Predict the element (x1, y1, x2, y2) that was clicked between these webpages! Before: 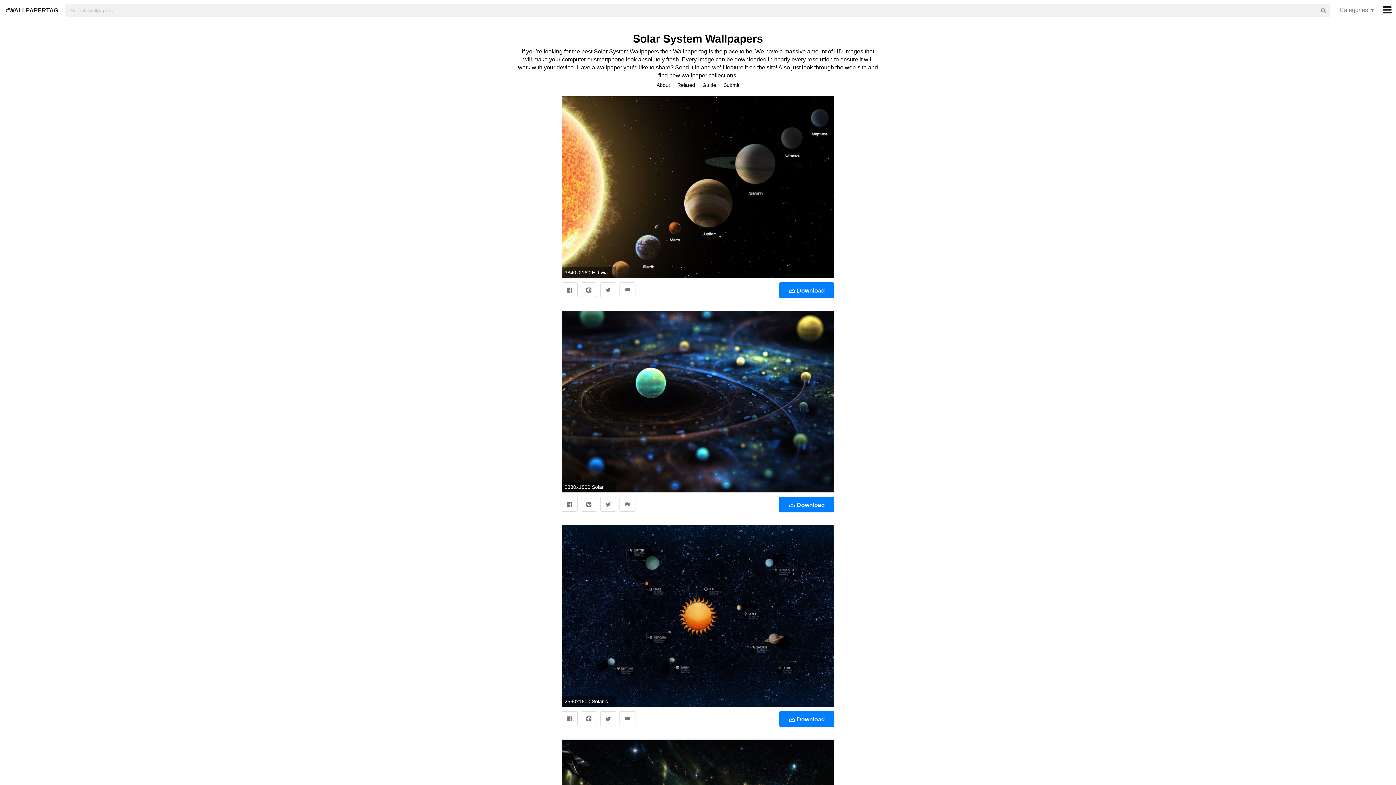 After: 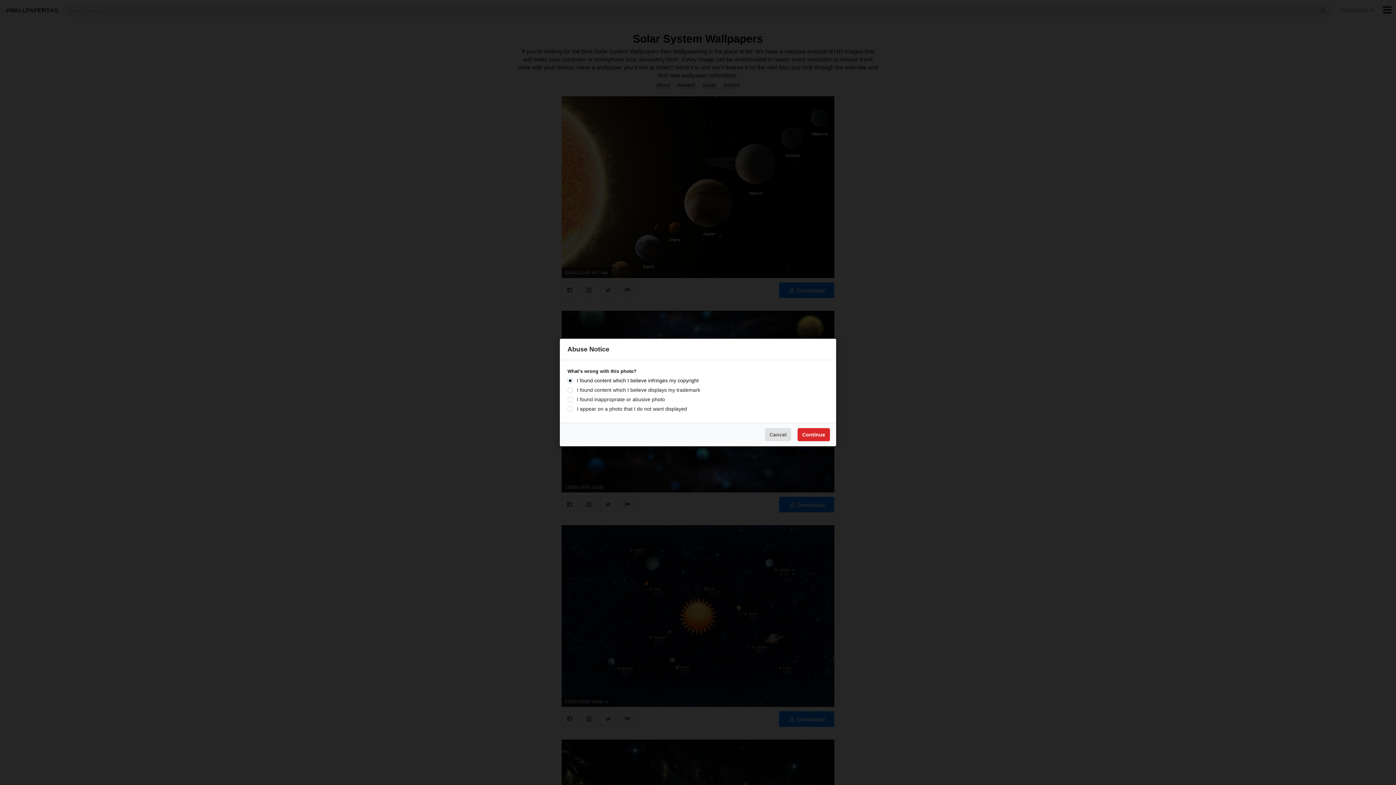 Action: bbox: (619, 497, 635, 512)